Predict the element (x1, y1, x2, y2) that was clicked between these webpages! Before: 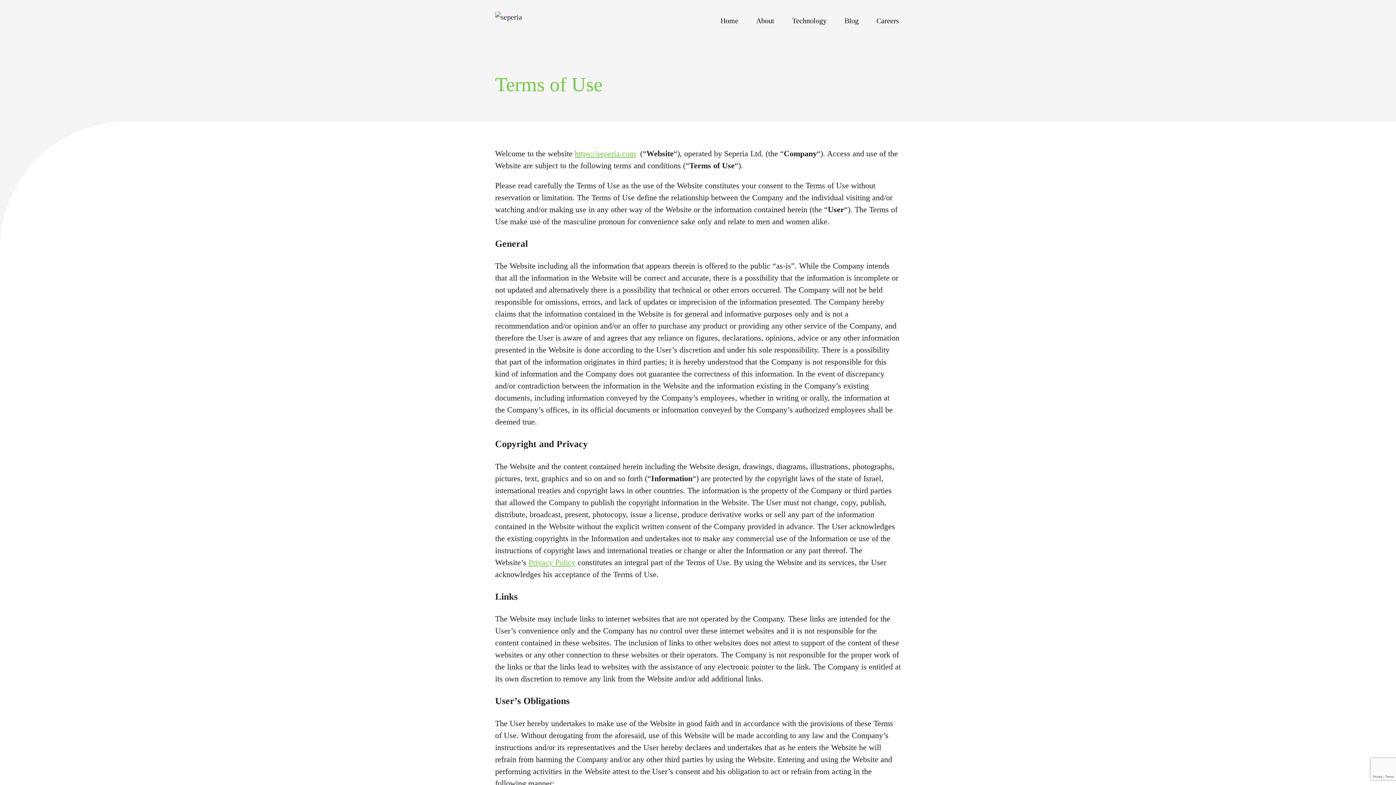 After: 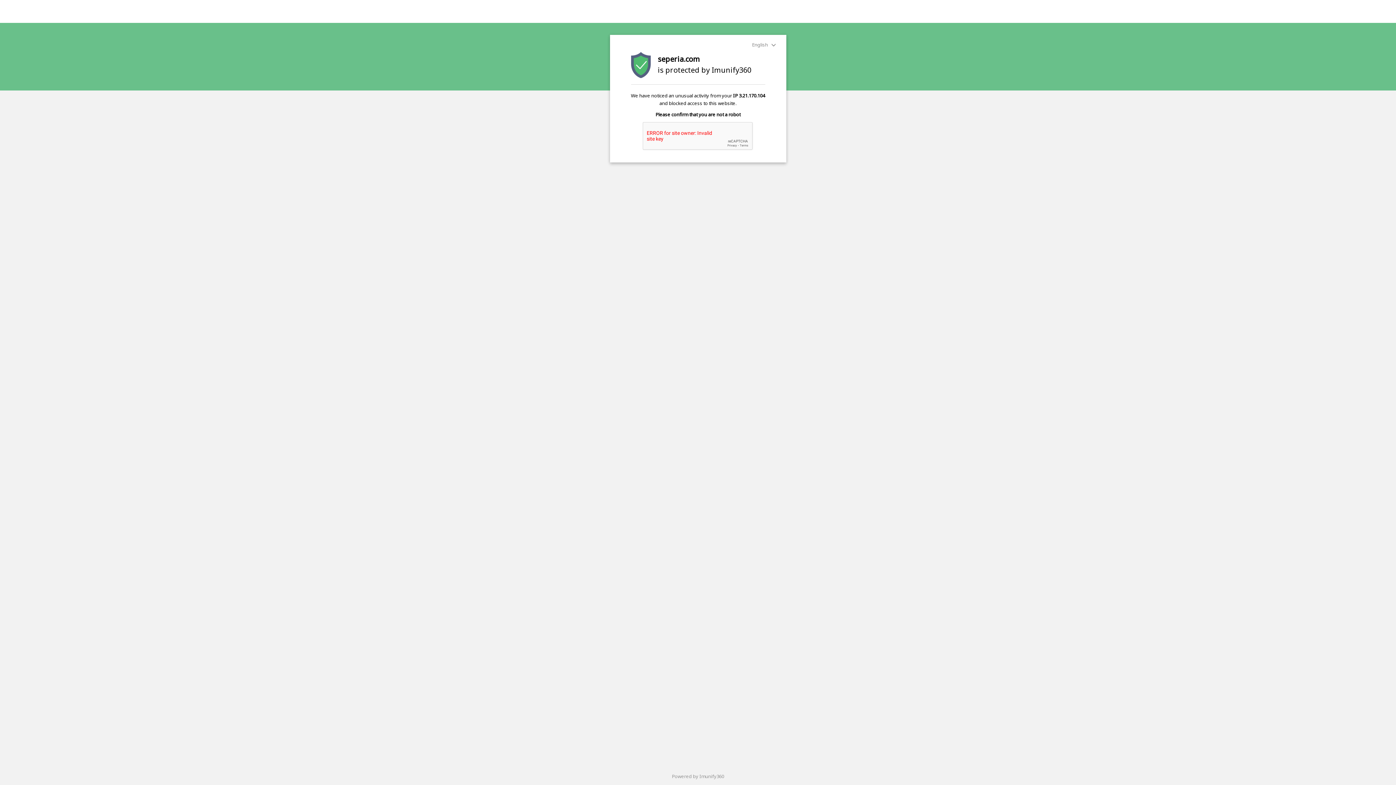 Action: bbox: (789, 16, 828, 24) label: Technology